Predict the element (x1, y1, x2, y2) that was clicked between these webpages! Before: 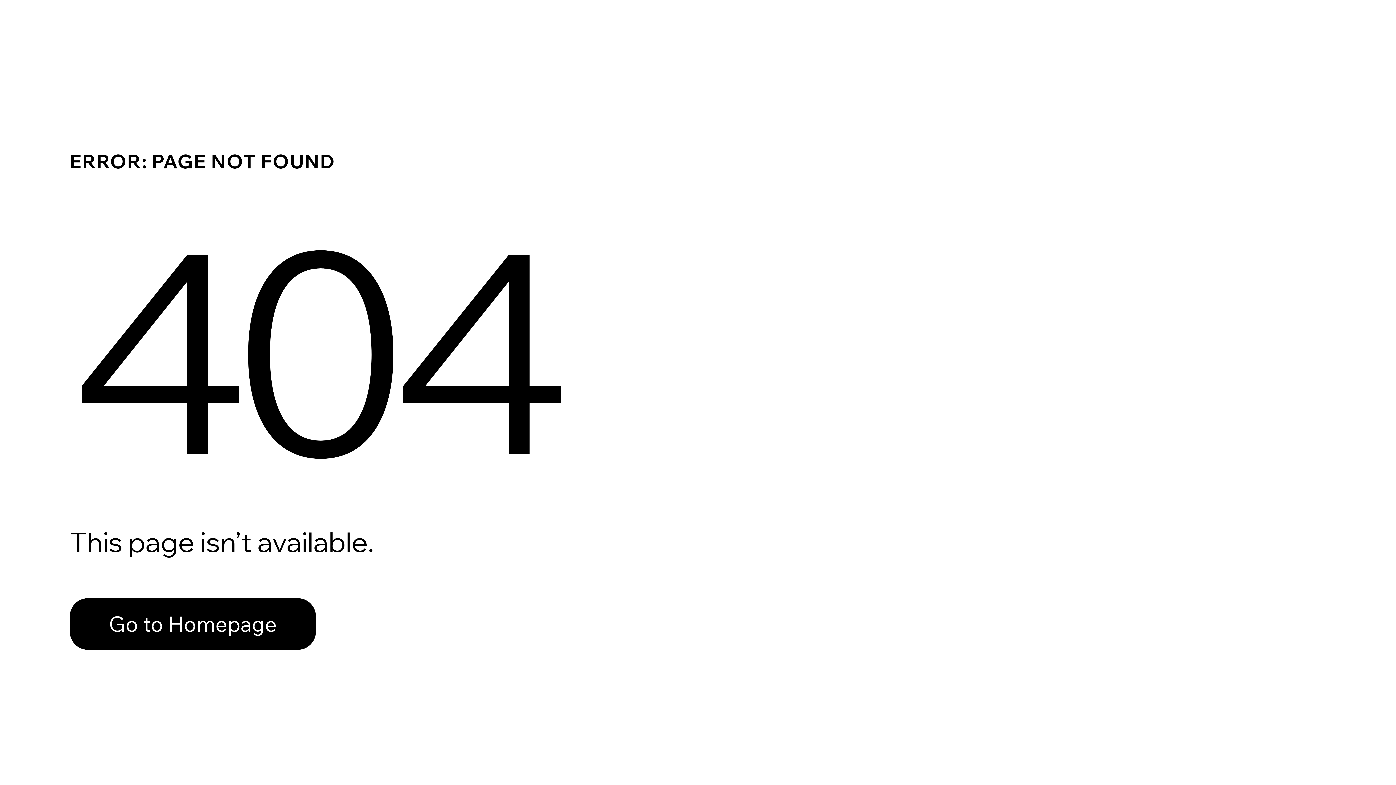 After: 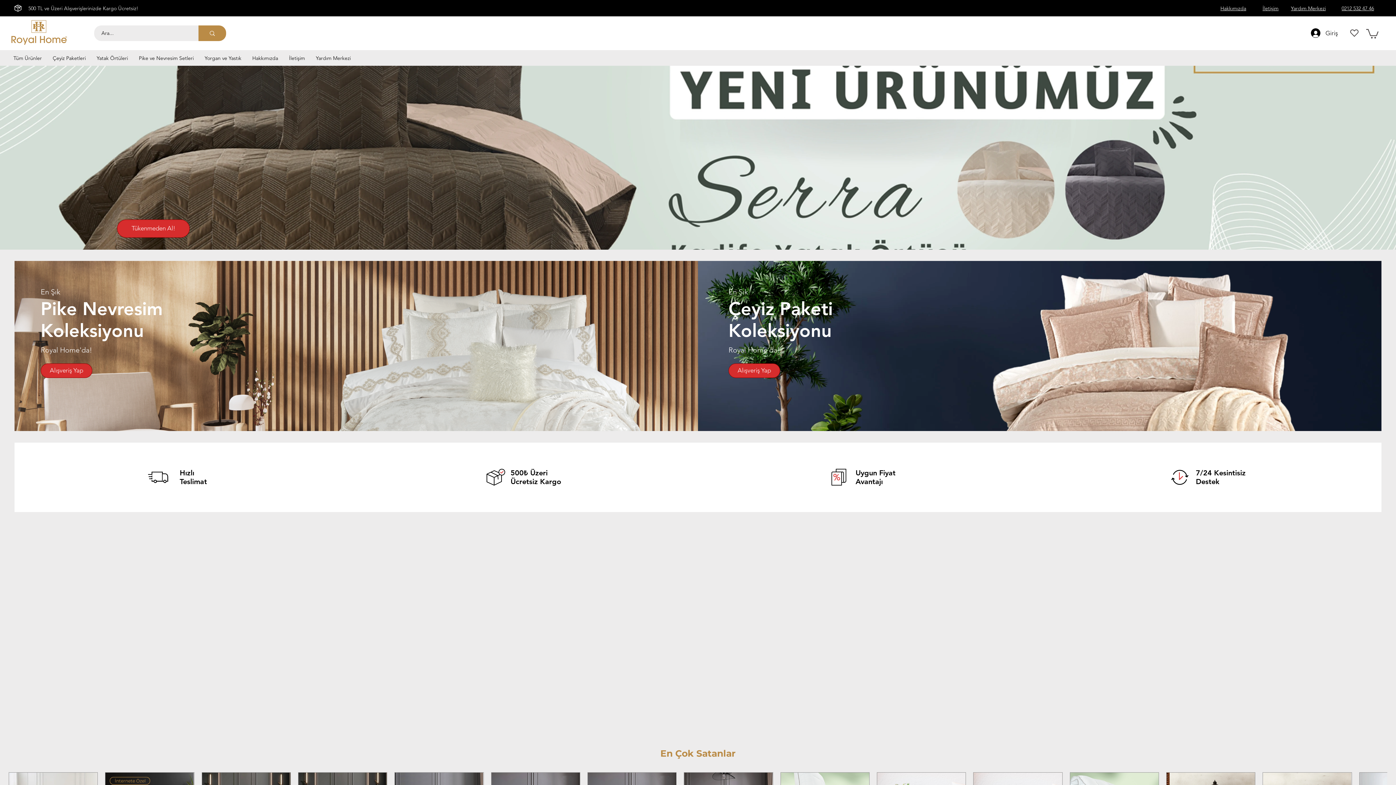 Action: label: Go to Homepage bbox: (69, 582, 768, 659)